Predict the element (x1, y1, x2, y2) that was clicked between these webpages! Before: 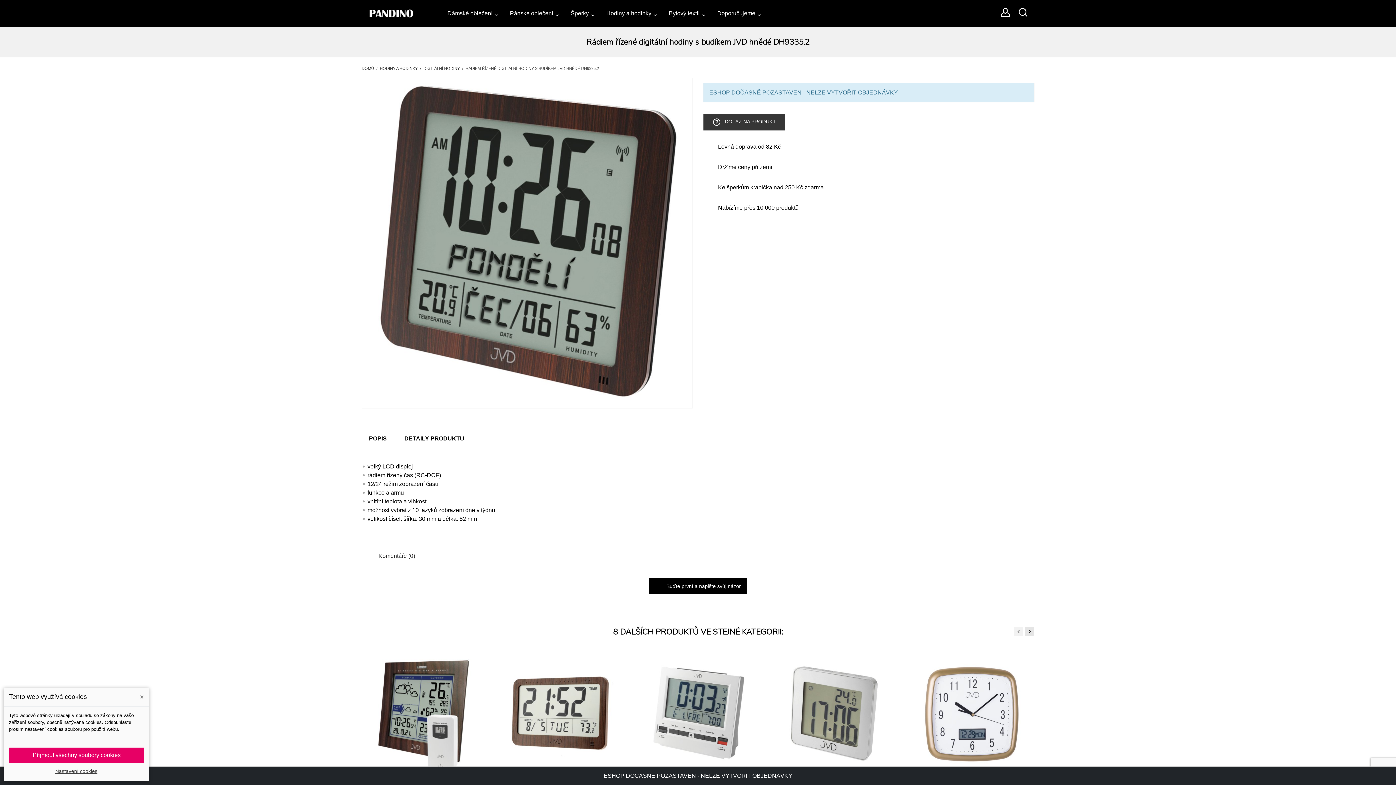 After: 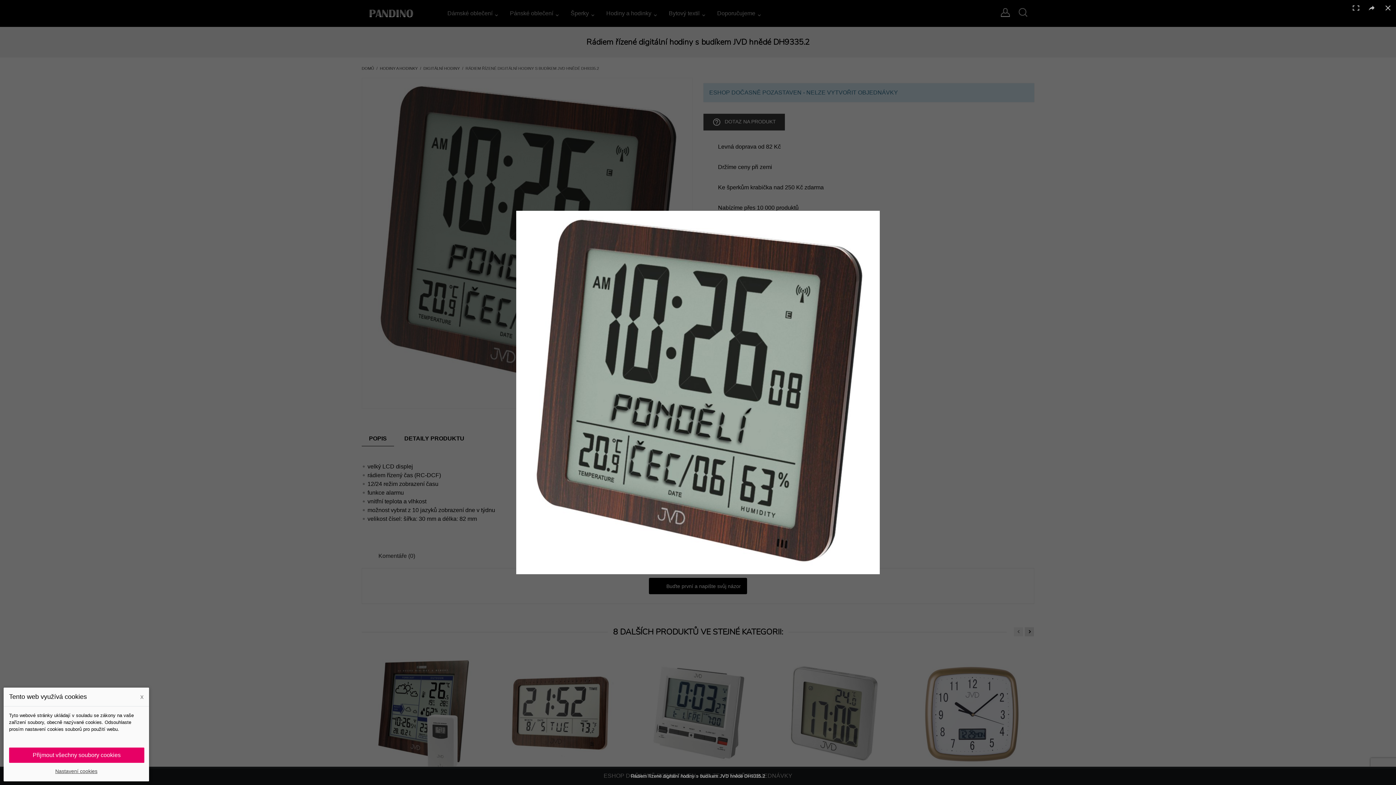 Action: bbox: (362, 401, 692, 407)